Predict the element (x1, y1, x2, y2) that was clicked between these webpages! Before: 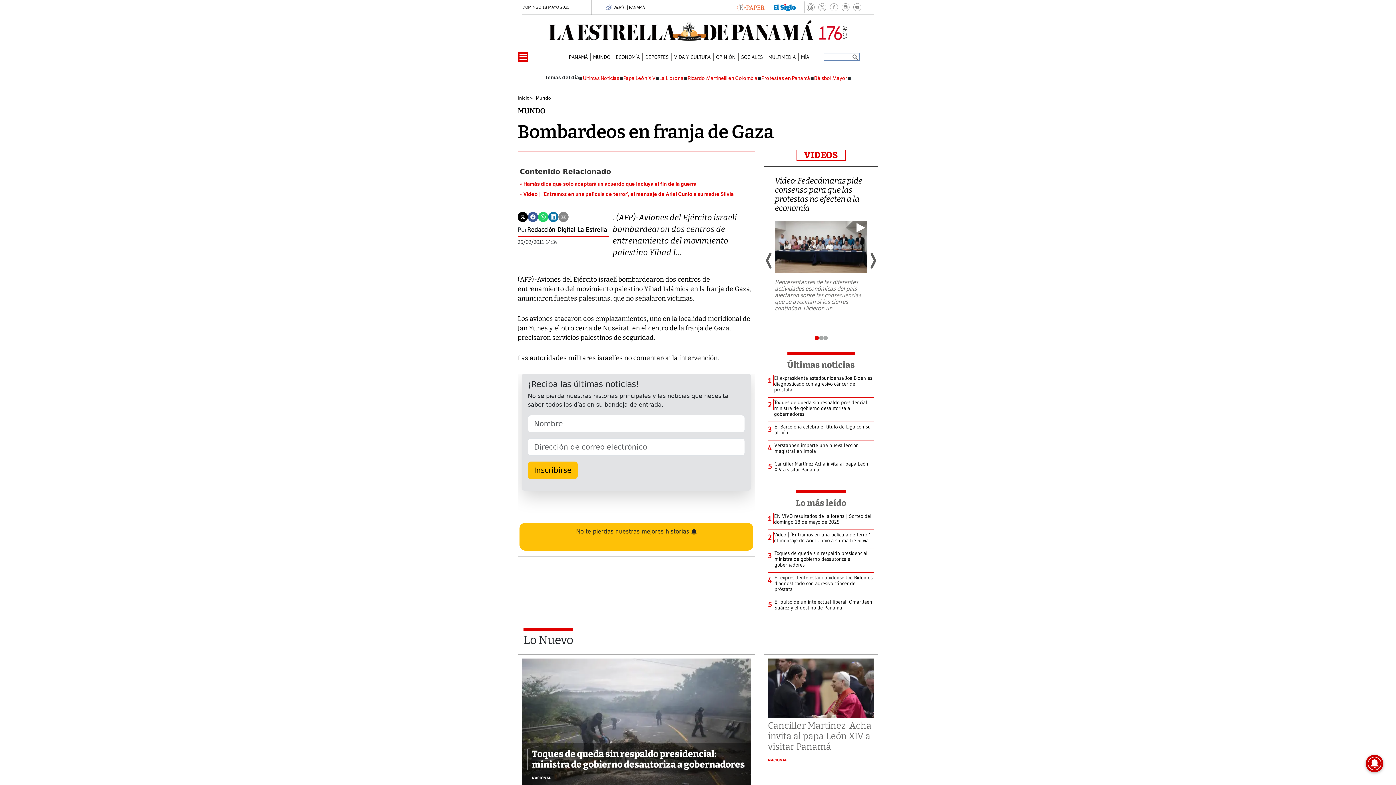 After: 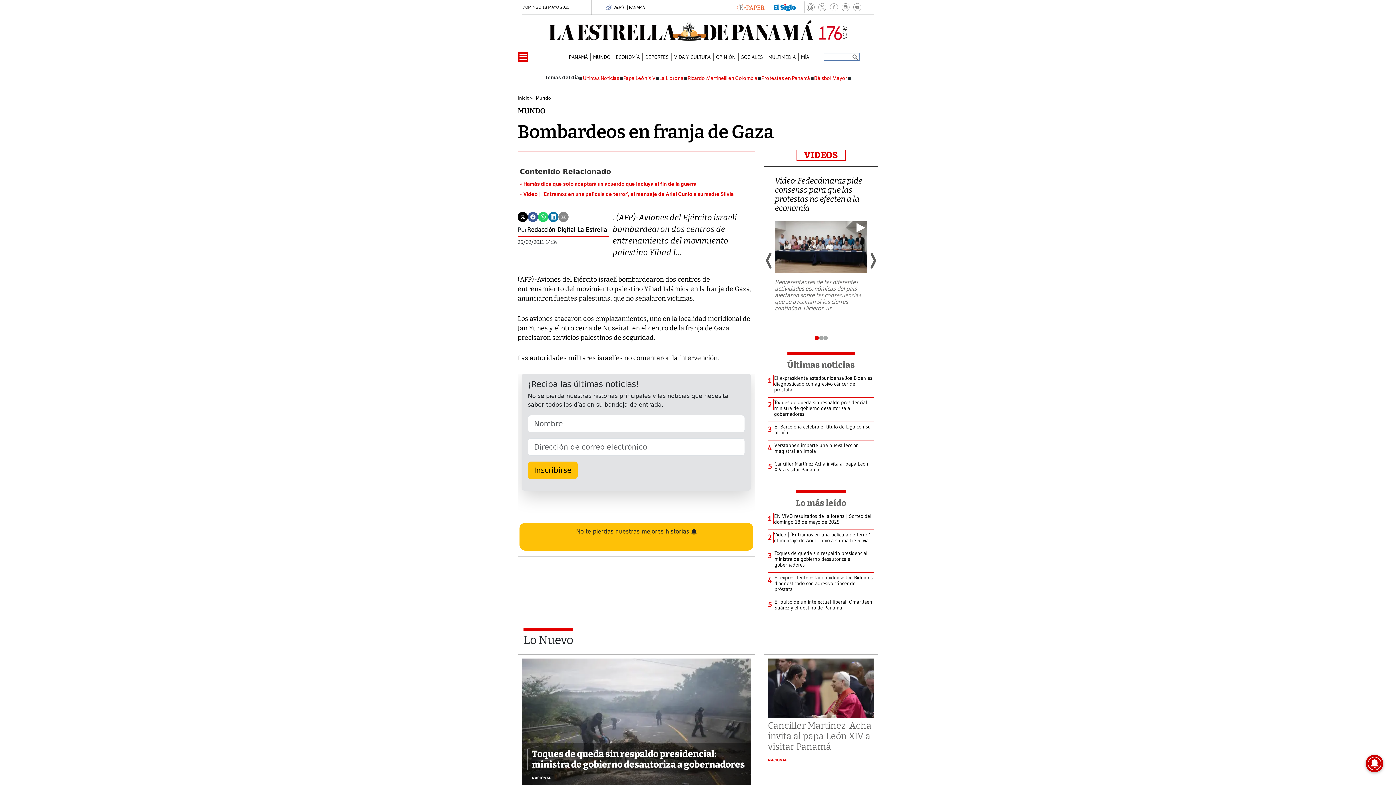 Action: bbox: (538, 213, 548, 220)